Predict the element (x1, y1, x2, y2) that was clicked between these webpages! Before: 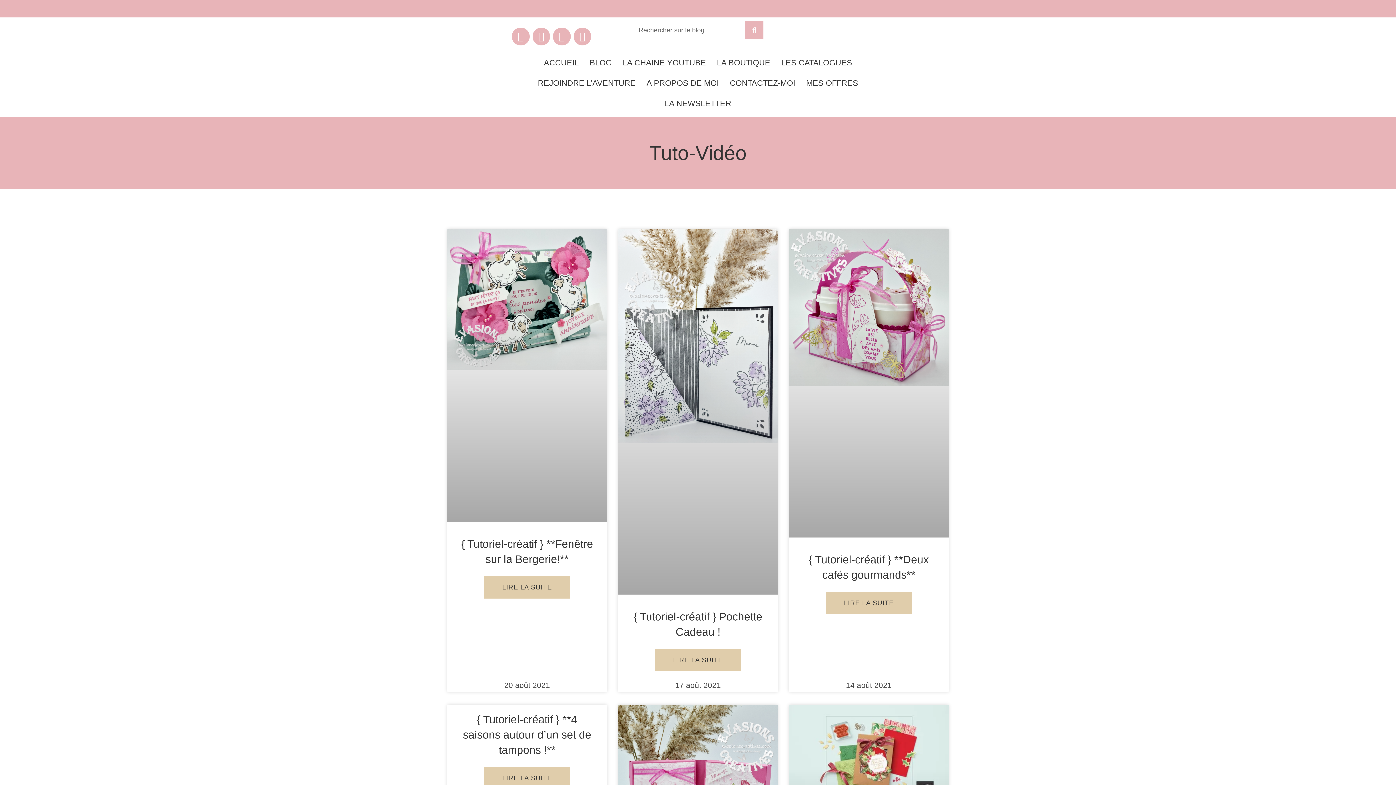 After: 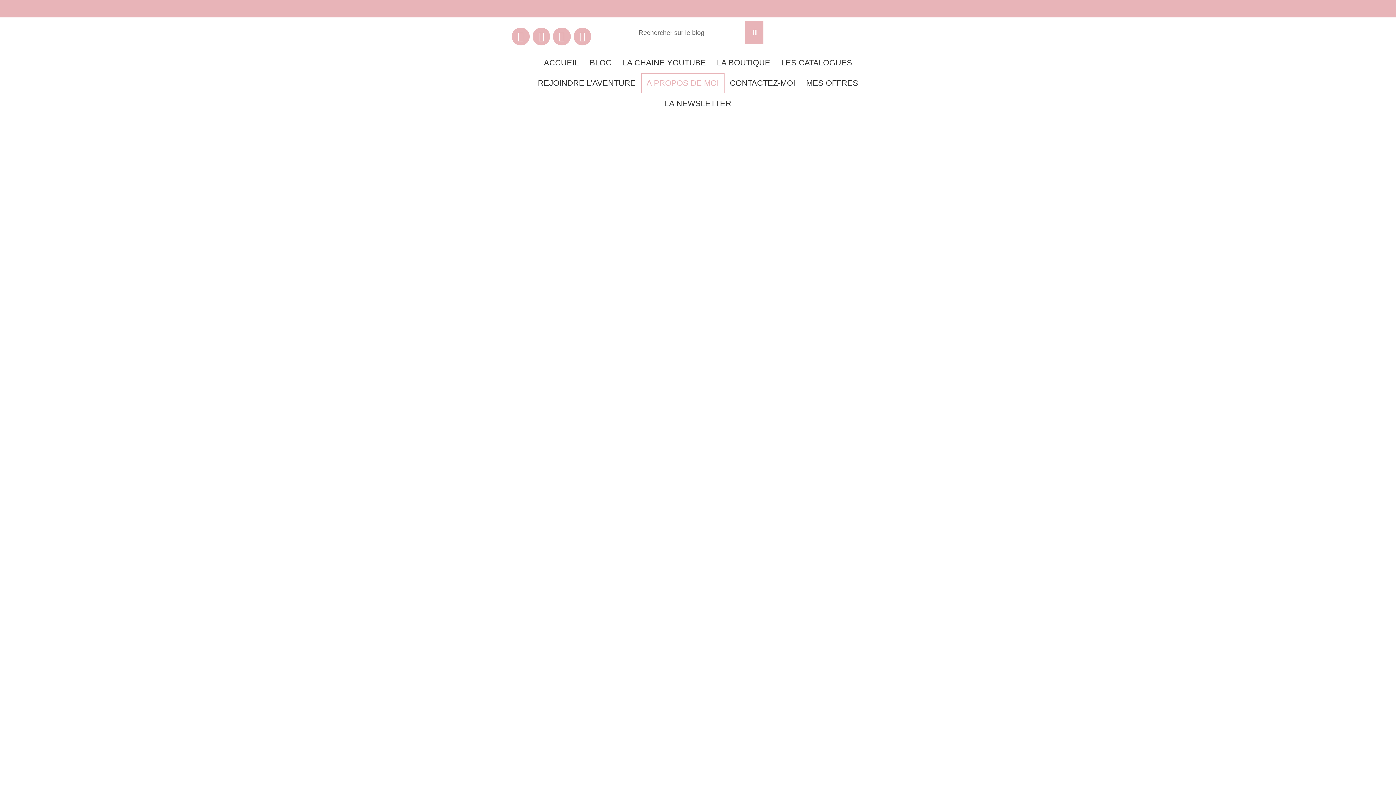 Action: bbox: (641, 72, 724, 93) label: A PROPOS DE MOI